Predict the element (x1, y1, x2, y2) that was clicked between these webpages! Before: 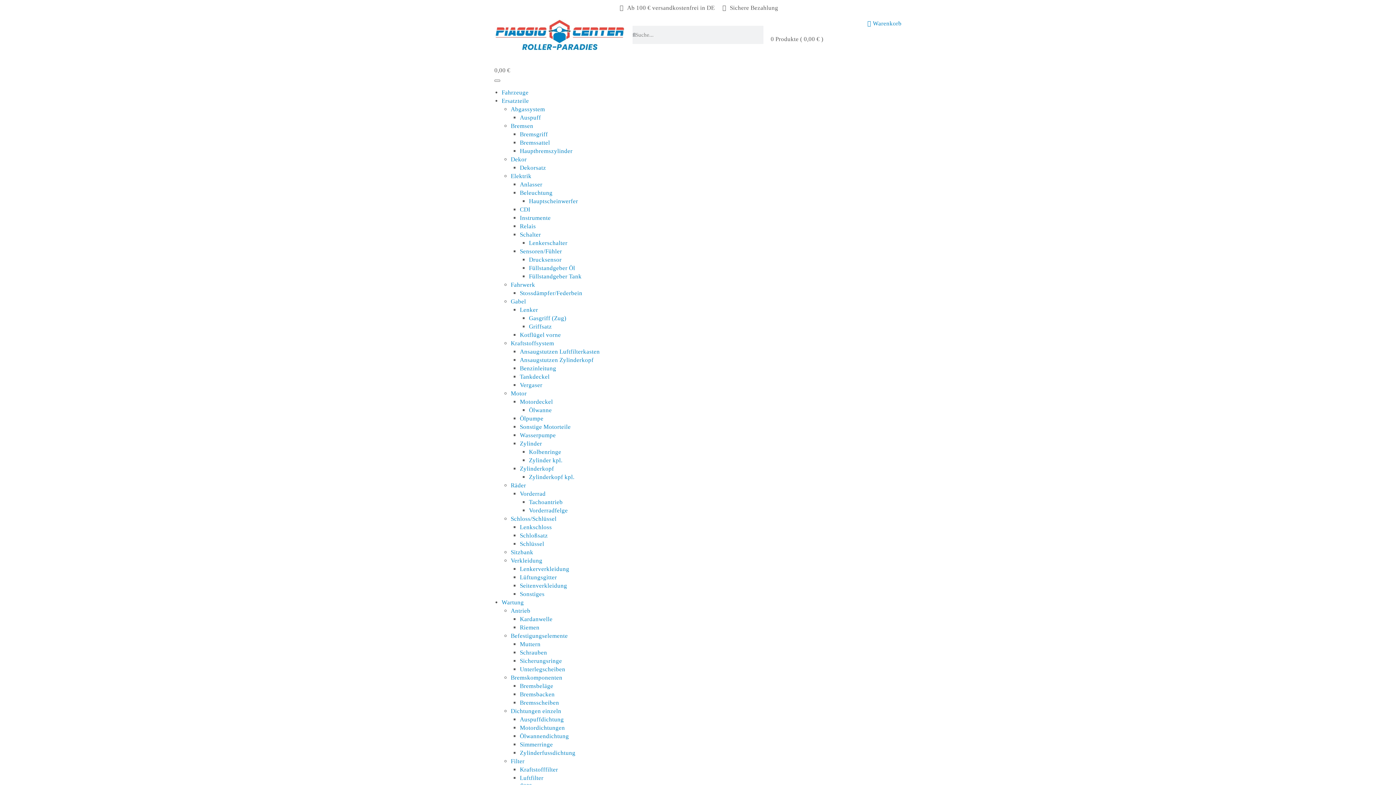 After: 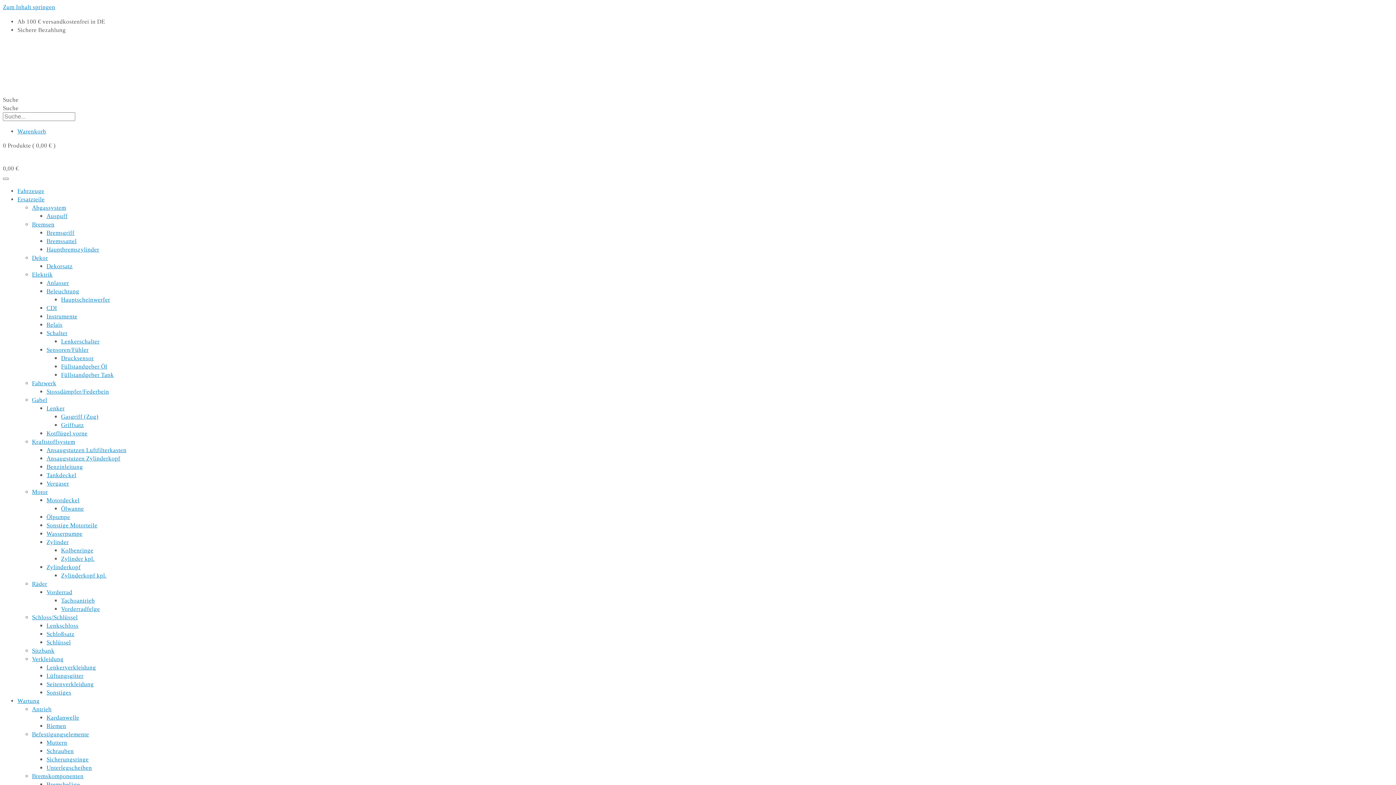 Action: label: Schloss/Schlüssel bbox: (510, 515, 556, 522)